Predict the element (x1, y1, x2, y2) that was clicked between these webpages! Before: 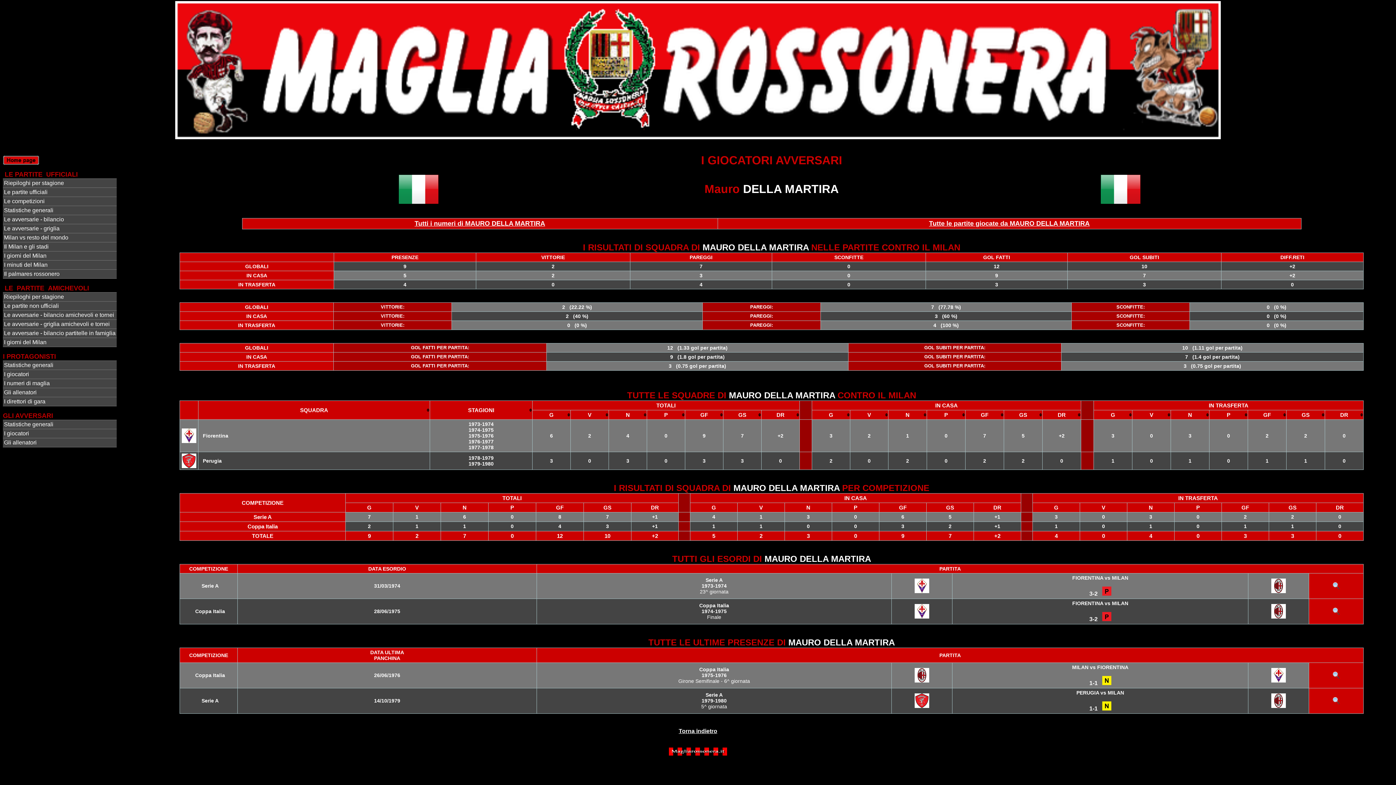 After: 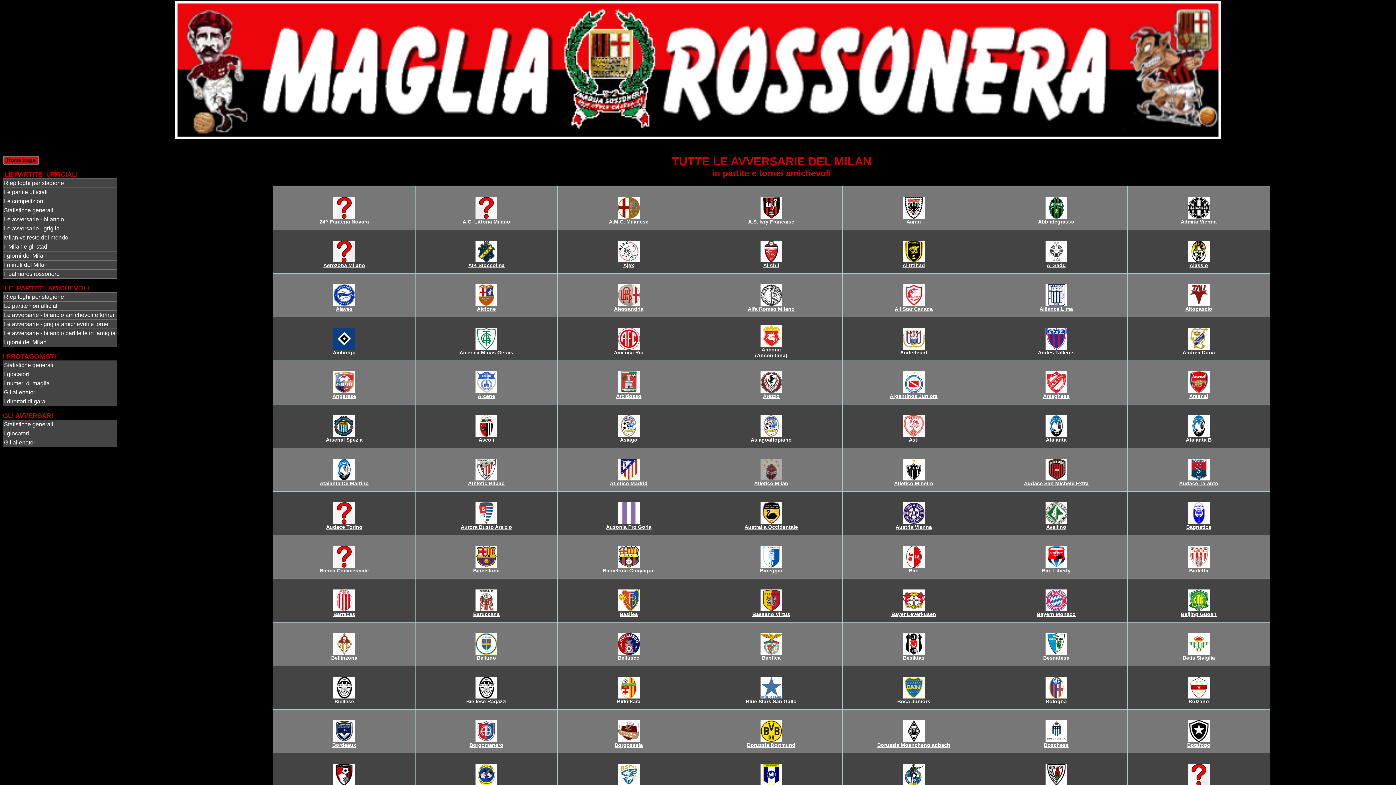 Action: label: Le avversarie - griglia amichevoli e tornei bbox: (2, 320, 116, 328)